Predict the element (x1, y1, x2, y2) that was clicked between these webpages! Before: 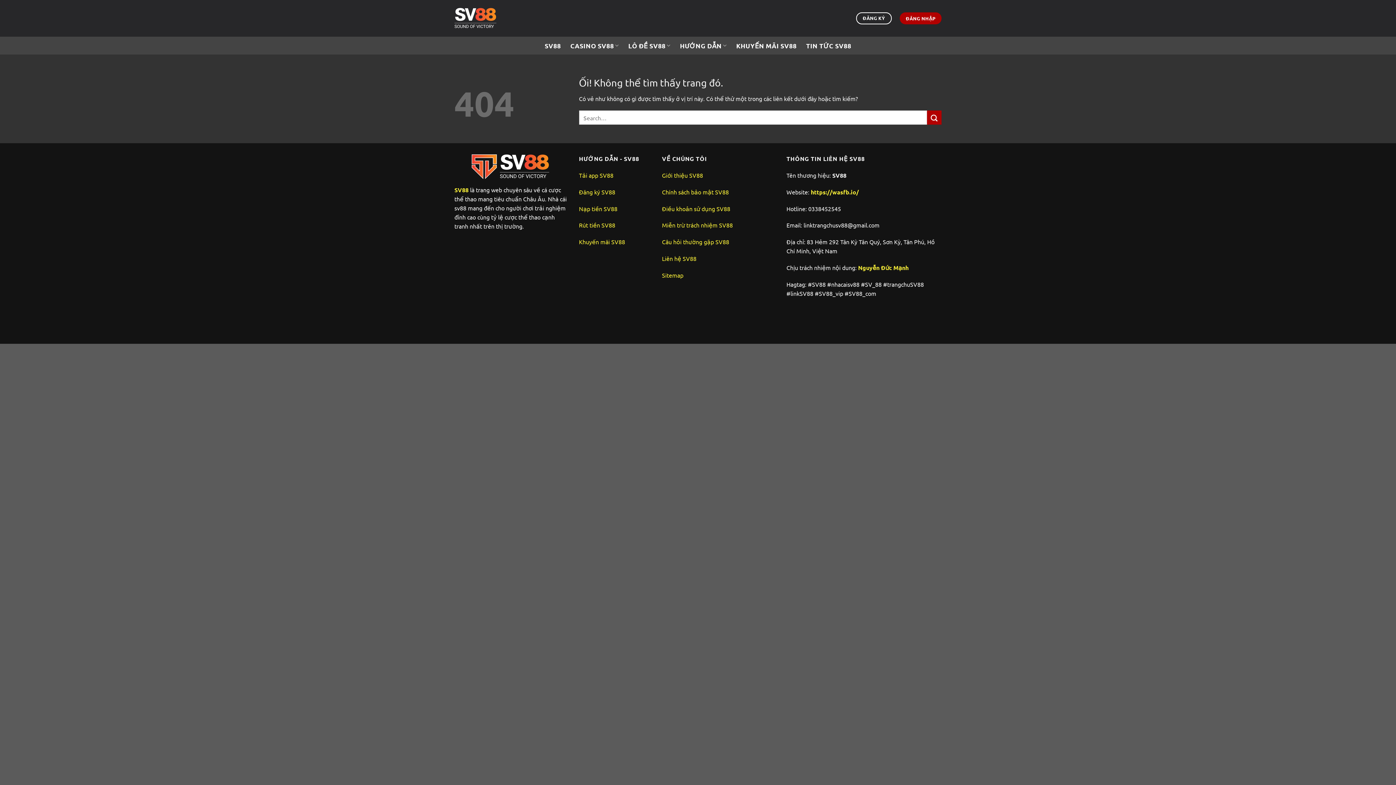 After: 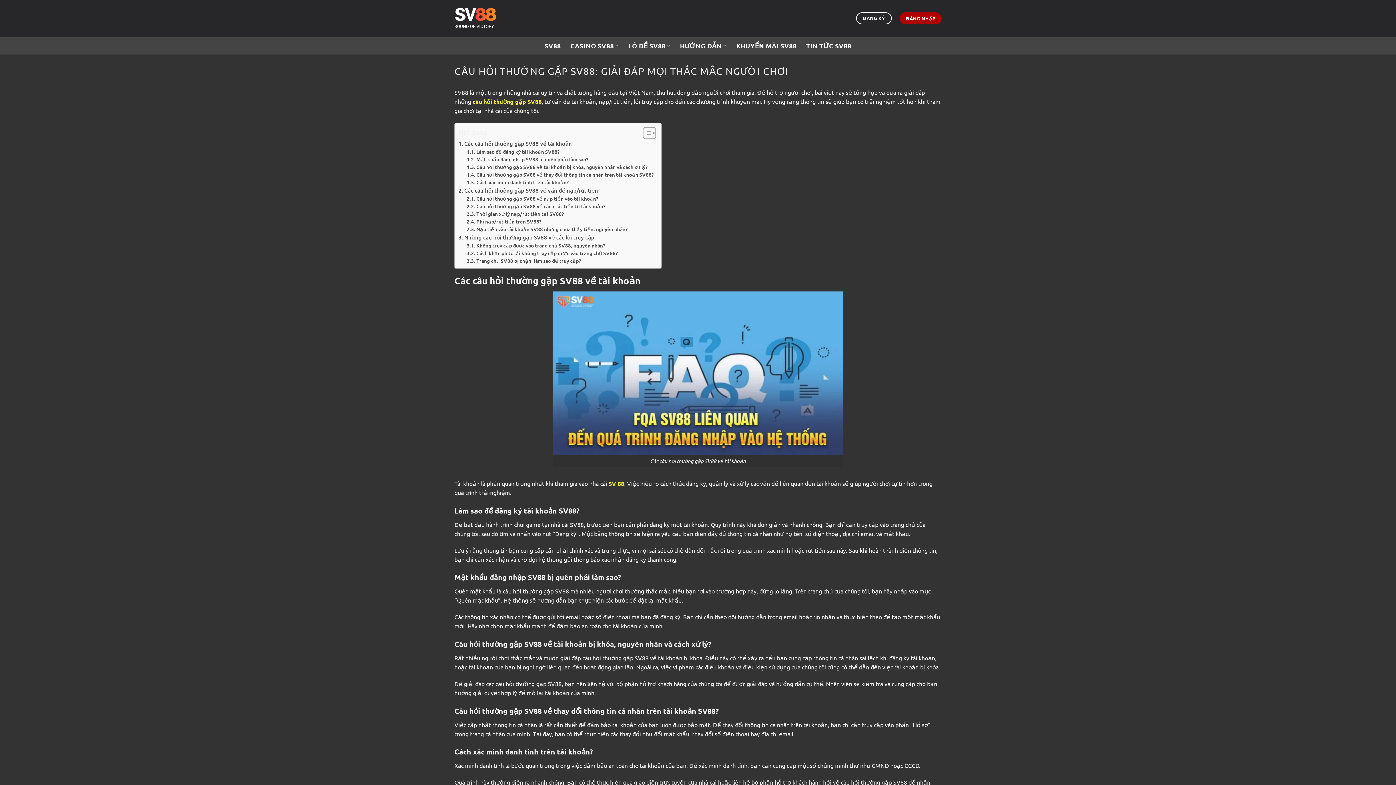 Action: label: Câu hỏi thường gặp SV88 bbox: (662, 238, 729, 245)